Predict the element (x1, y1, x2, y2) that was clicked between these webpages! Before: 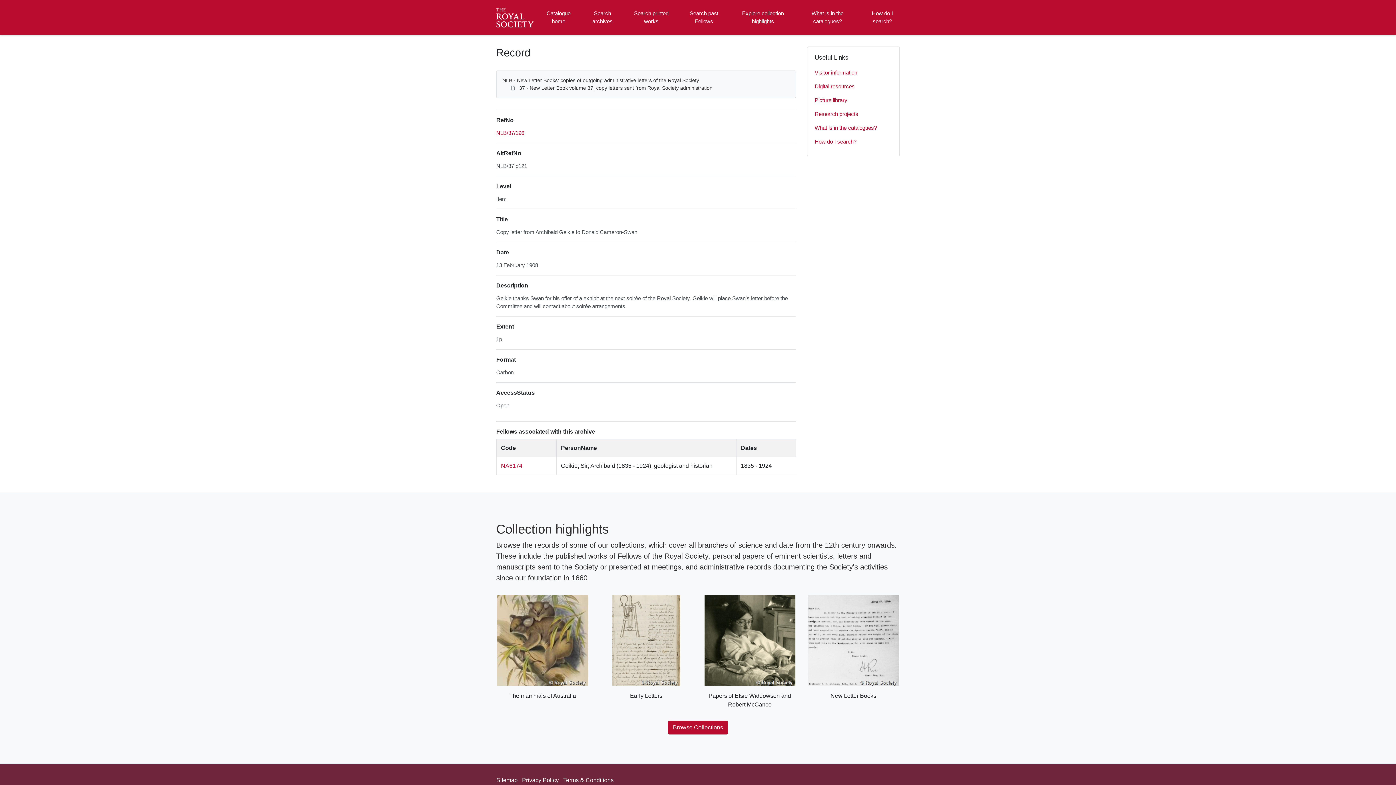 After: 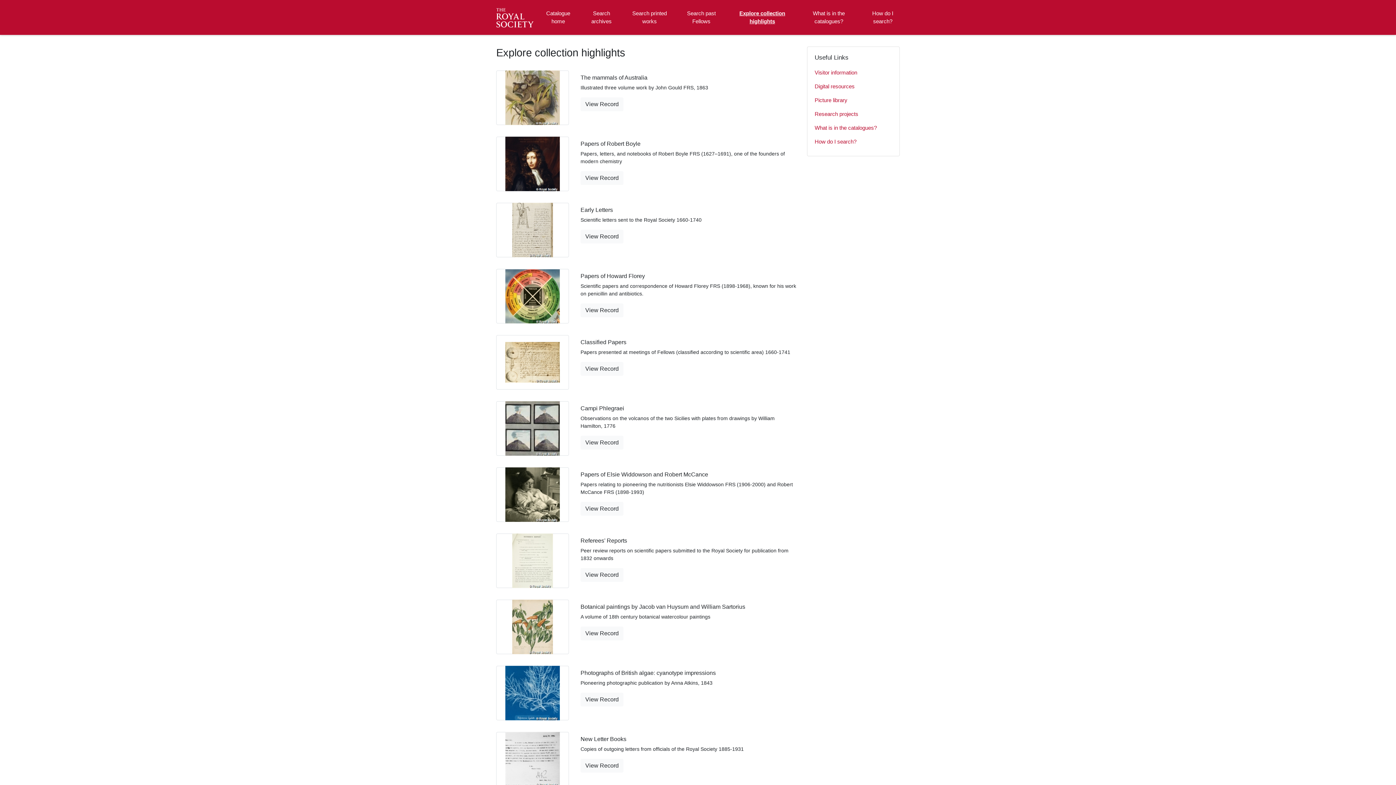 Action: bbox: (735, 2, 790, 32) label: Explore collection highlights